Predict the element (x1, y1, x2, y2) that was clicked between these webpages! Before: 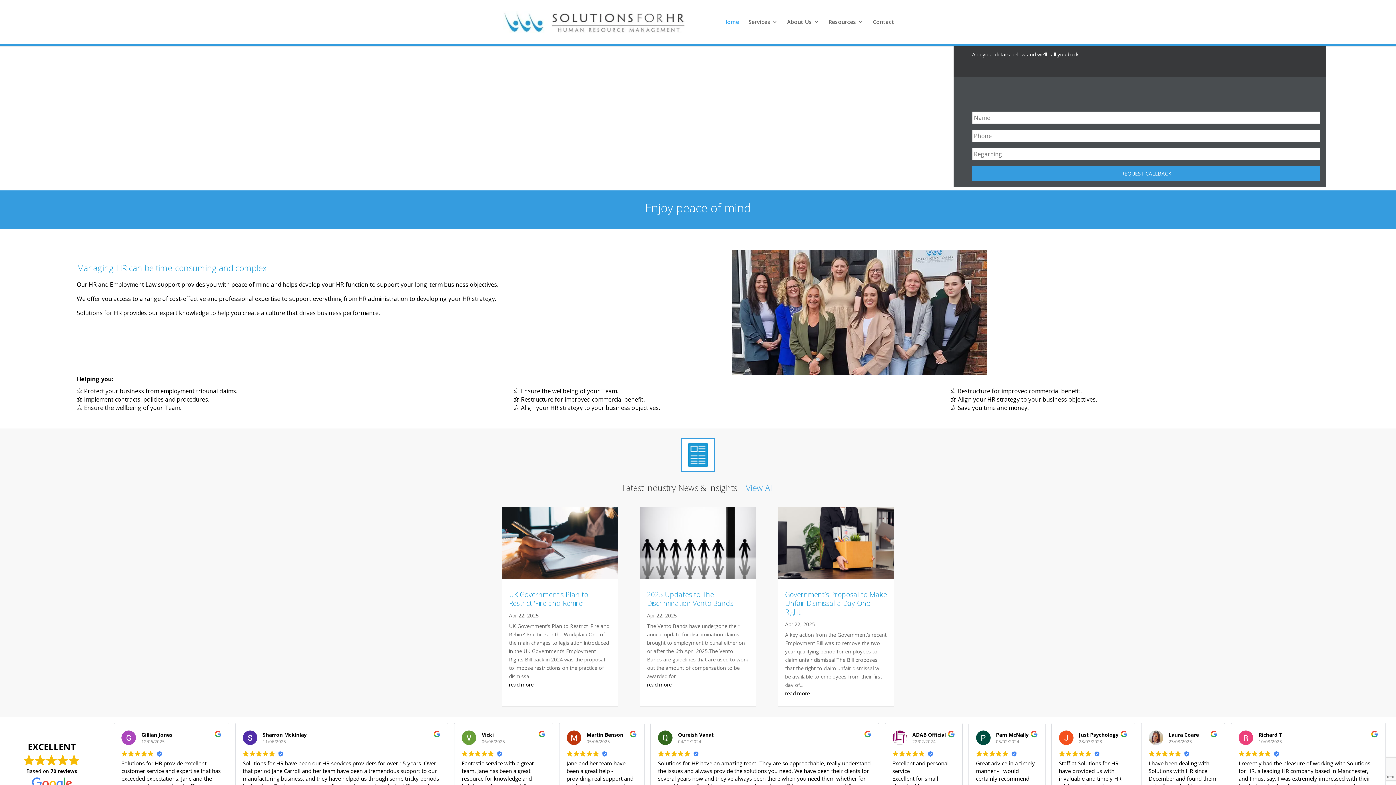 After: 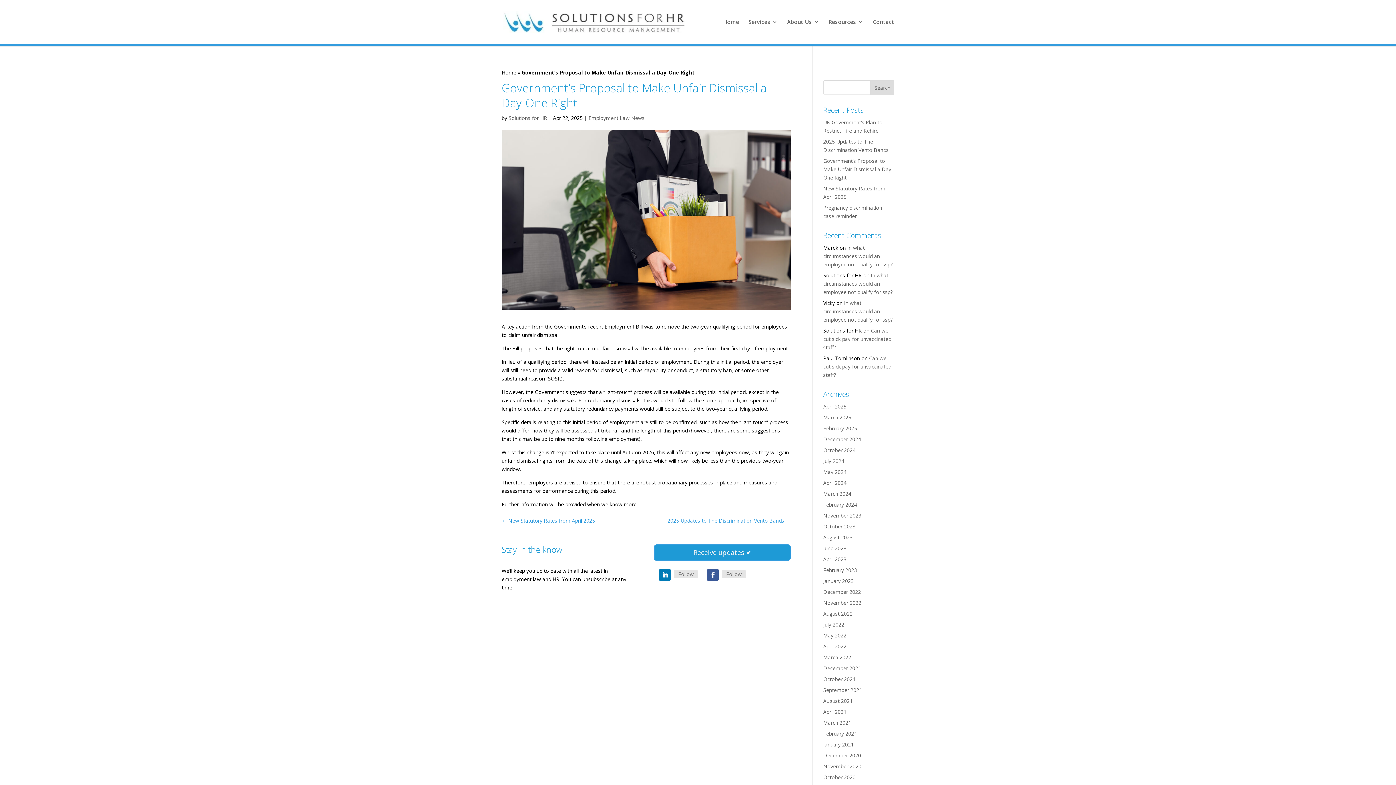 Action: label: read more bbox: (785, 690, 810, 697)